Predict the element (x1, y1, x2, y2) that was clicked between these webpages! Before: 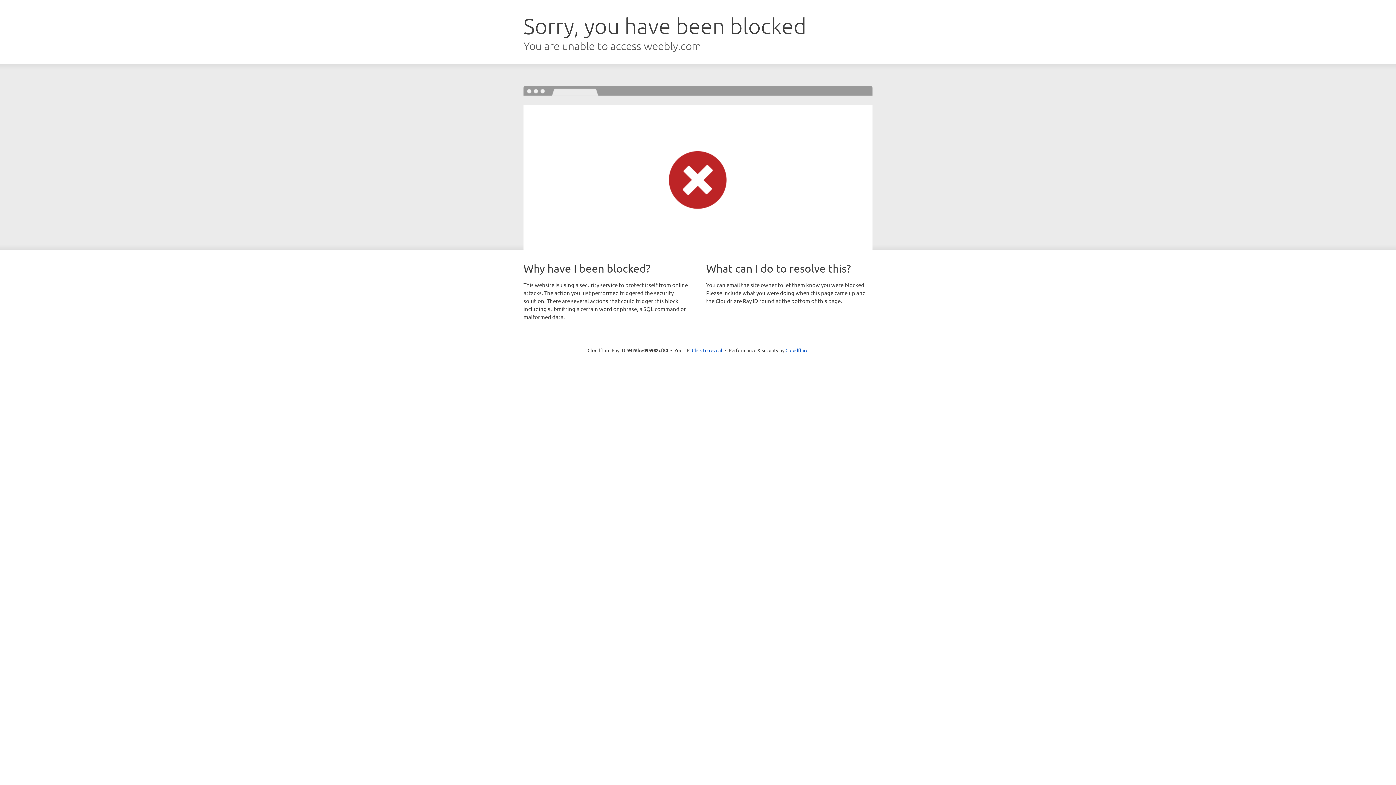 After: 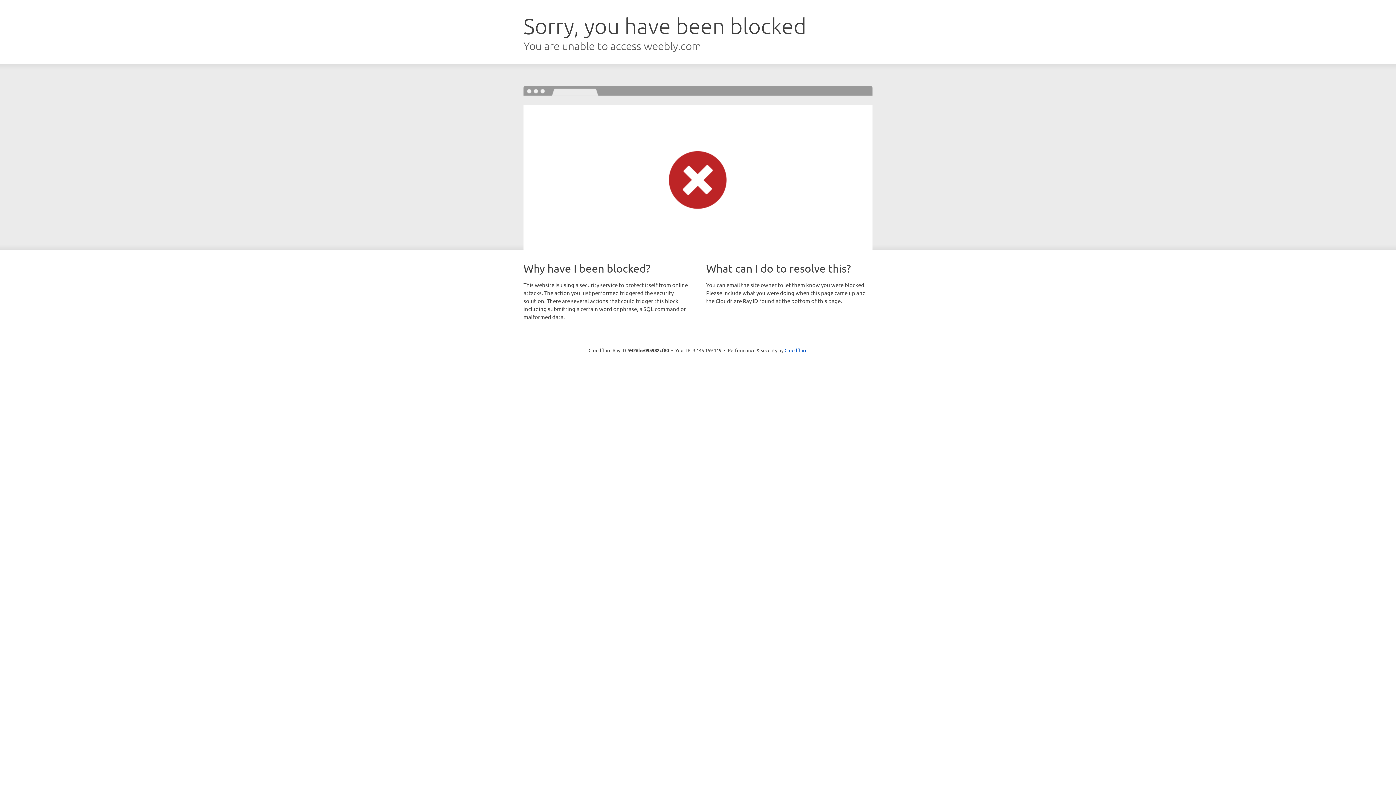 Action: label: Click to reveal bbox: (692, 346, 722, 353)